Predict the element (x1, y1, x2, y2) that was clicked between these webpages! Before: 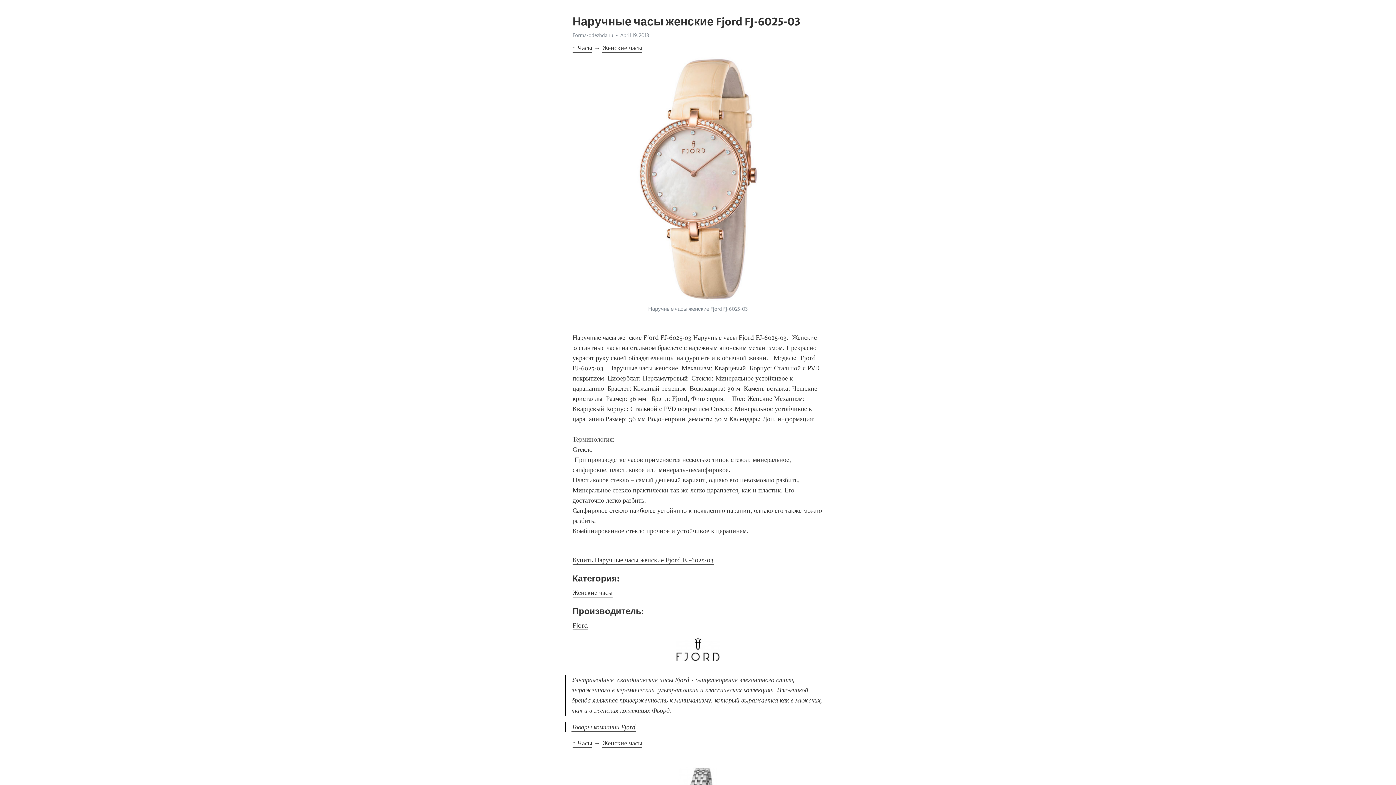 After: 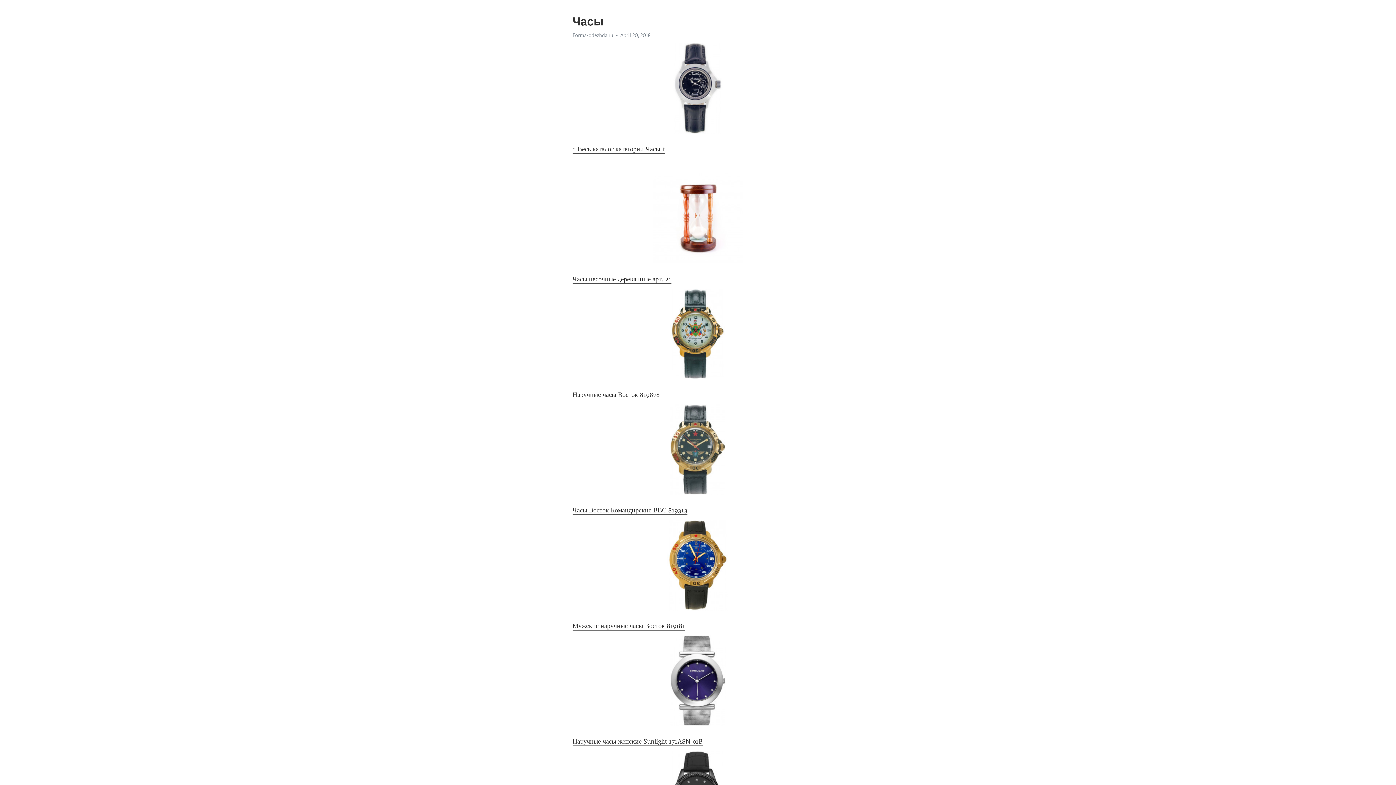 Action: bbox: (572, 739, 592, 748) label: ↑ Часы